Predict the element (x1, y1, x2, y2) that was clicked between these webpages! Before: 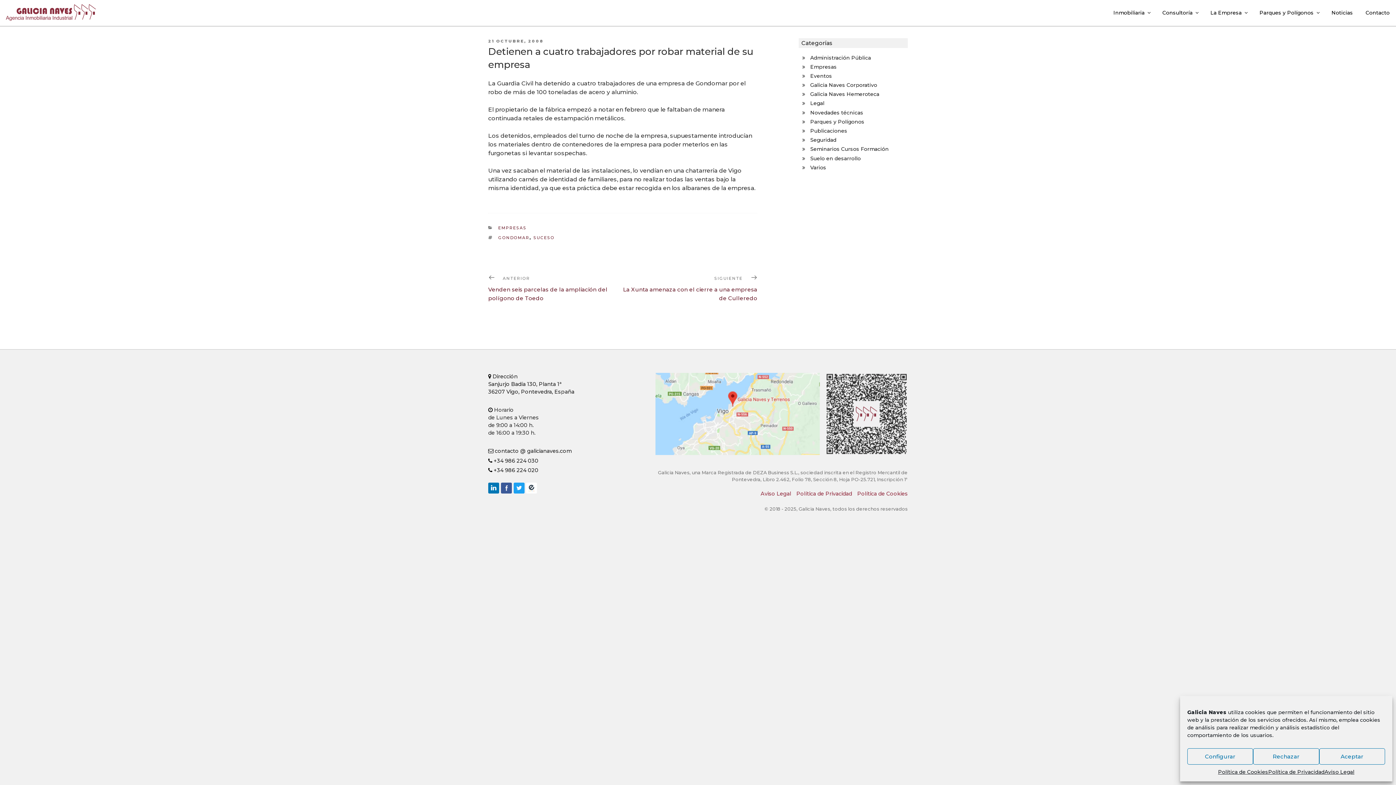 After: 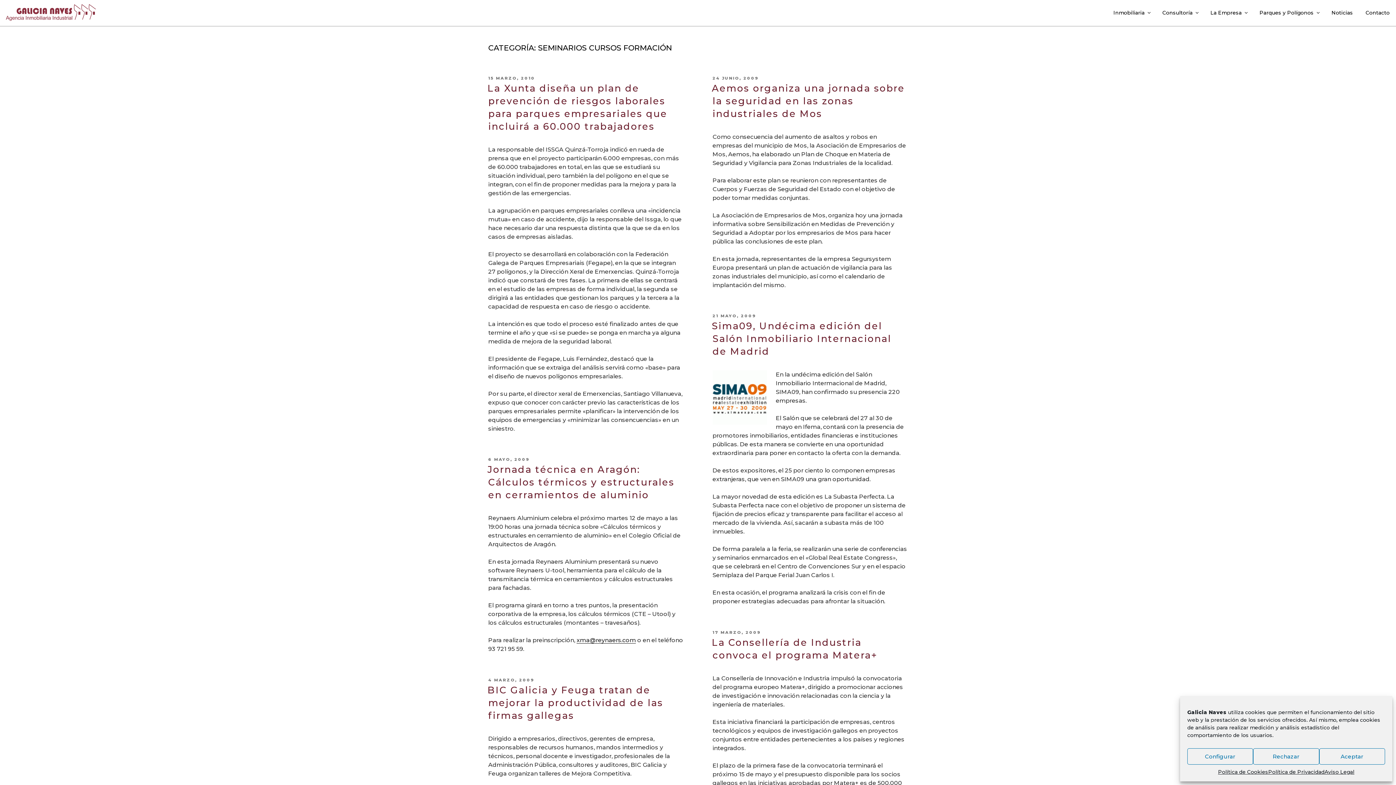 Action: bbox: (802, 145, 889, 152) label: Seminarios Cursos Formación